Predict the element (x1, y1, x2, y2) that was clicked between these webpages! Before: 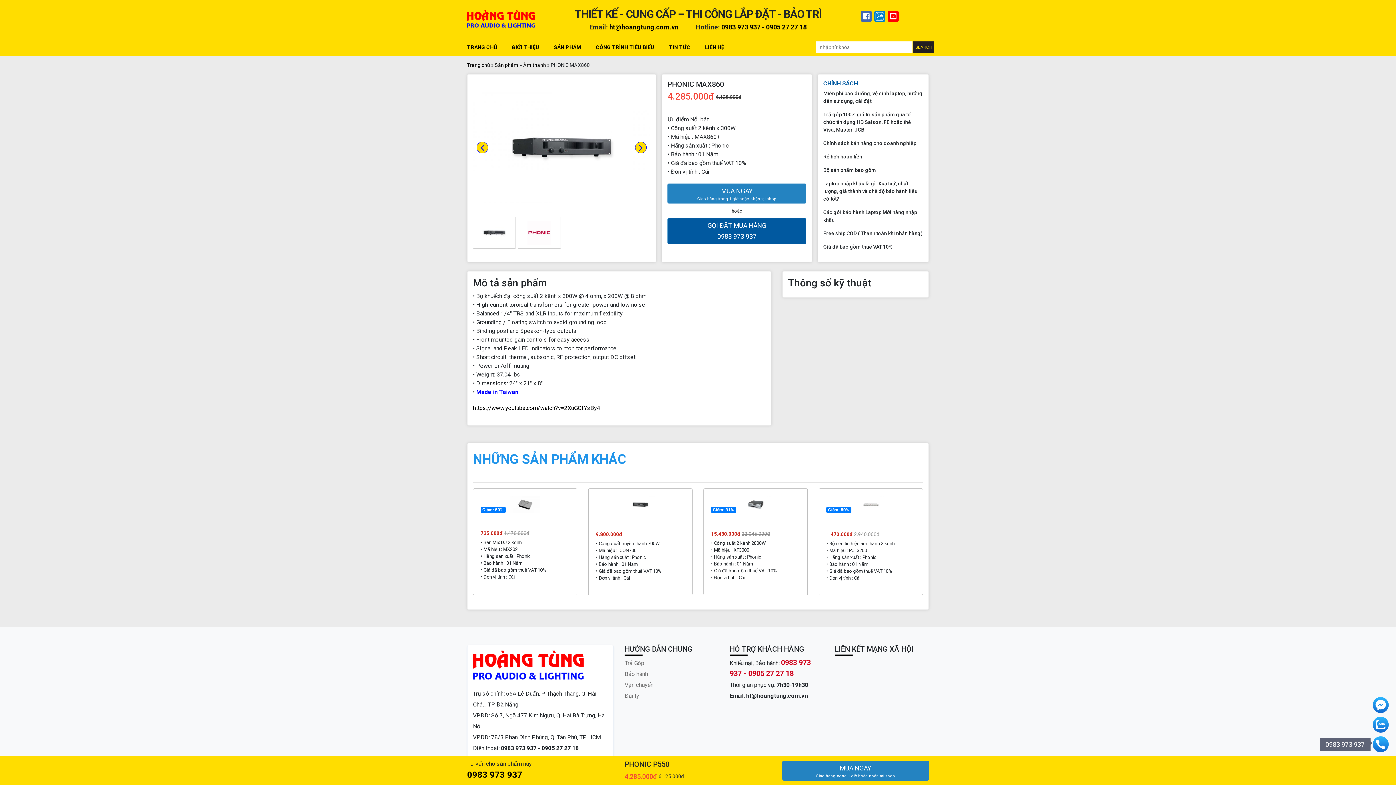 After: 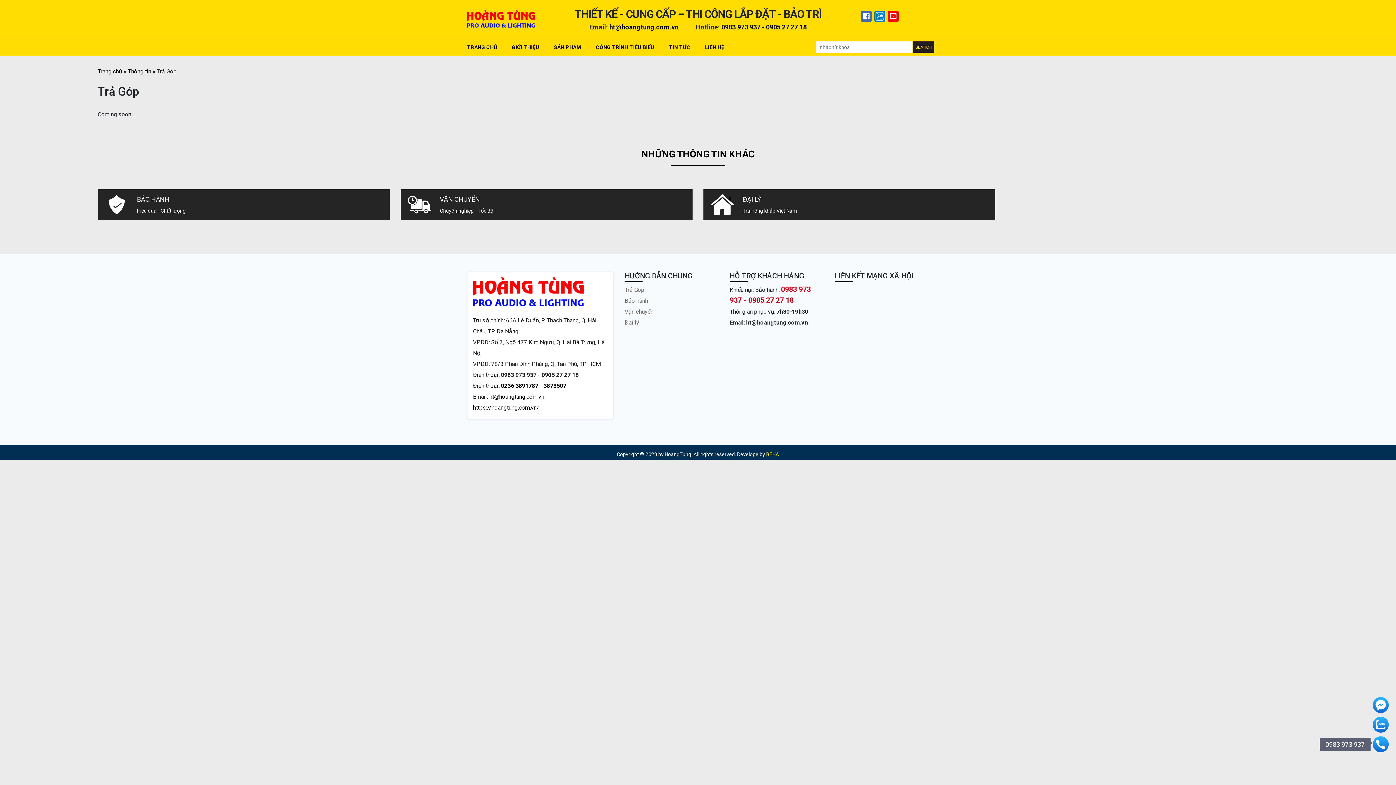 Action: bbox: (624, 658, 718, 669) label: Trả Góp